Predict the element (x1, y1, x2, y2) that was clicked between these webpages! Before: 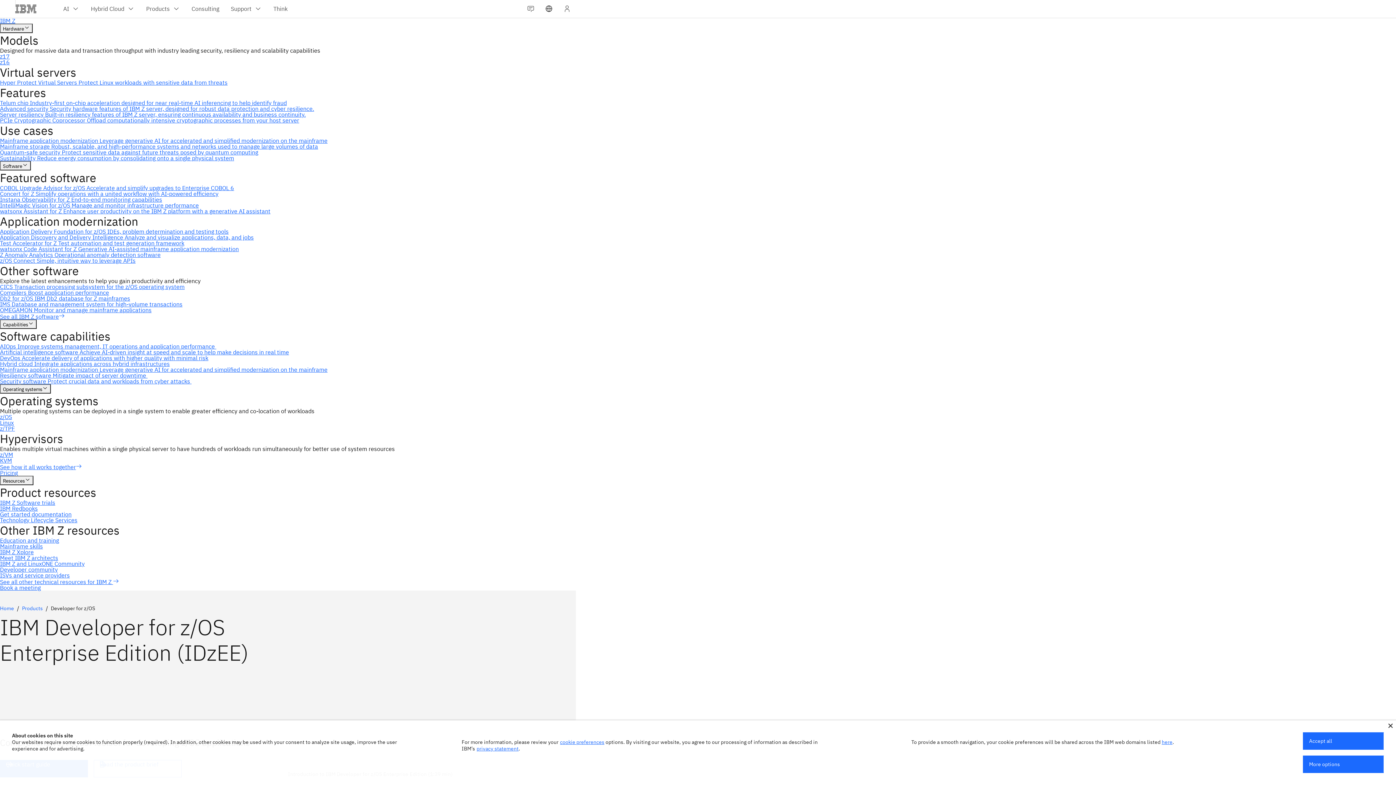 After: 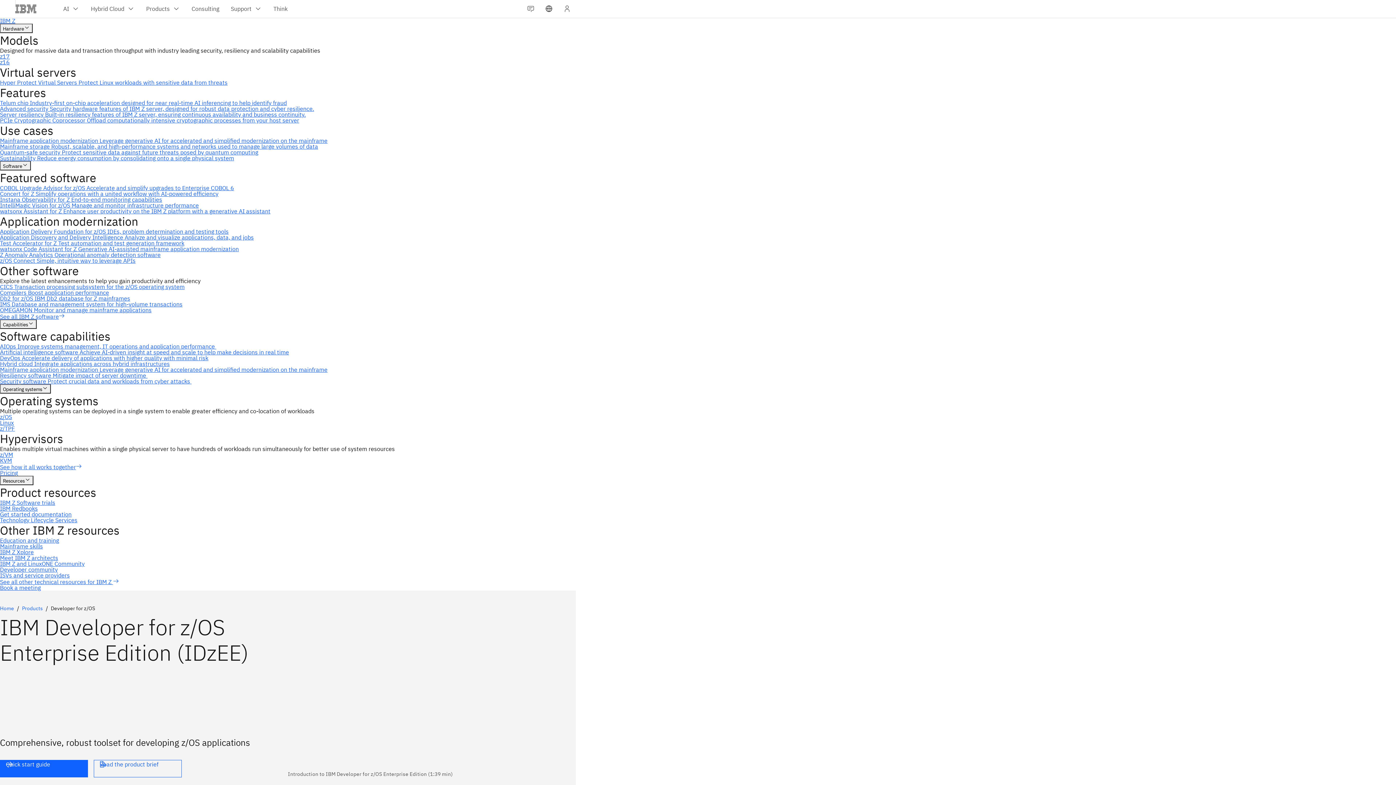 Action: bbox: (1388, 724, 1393, 728)